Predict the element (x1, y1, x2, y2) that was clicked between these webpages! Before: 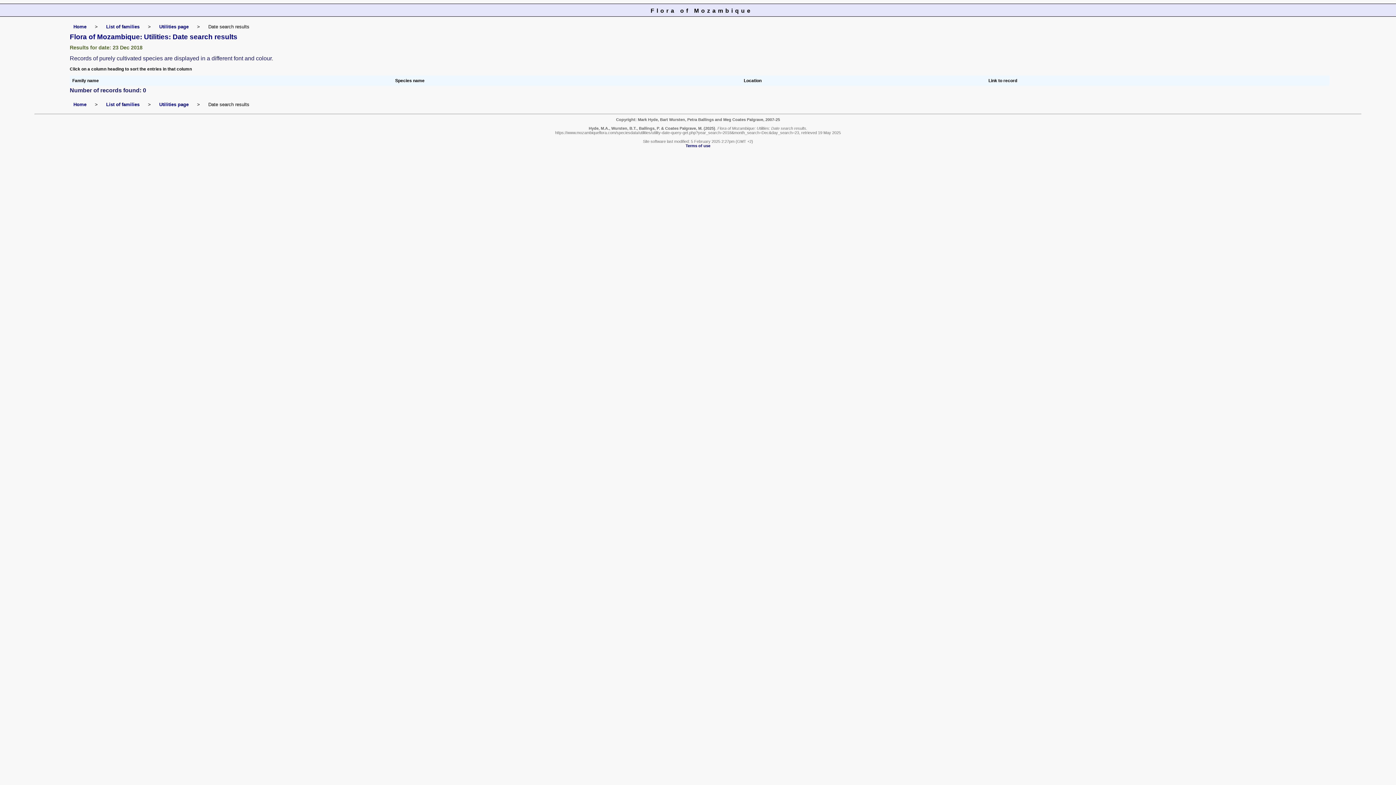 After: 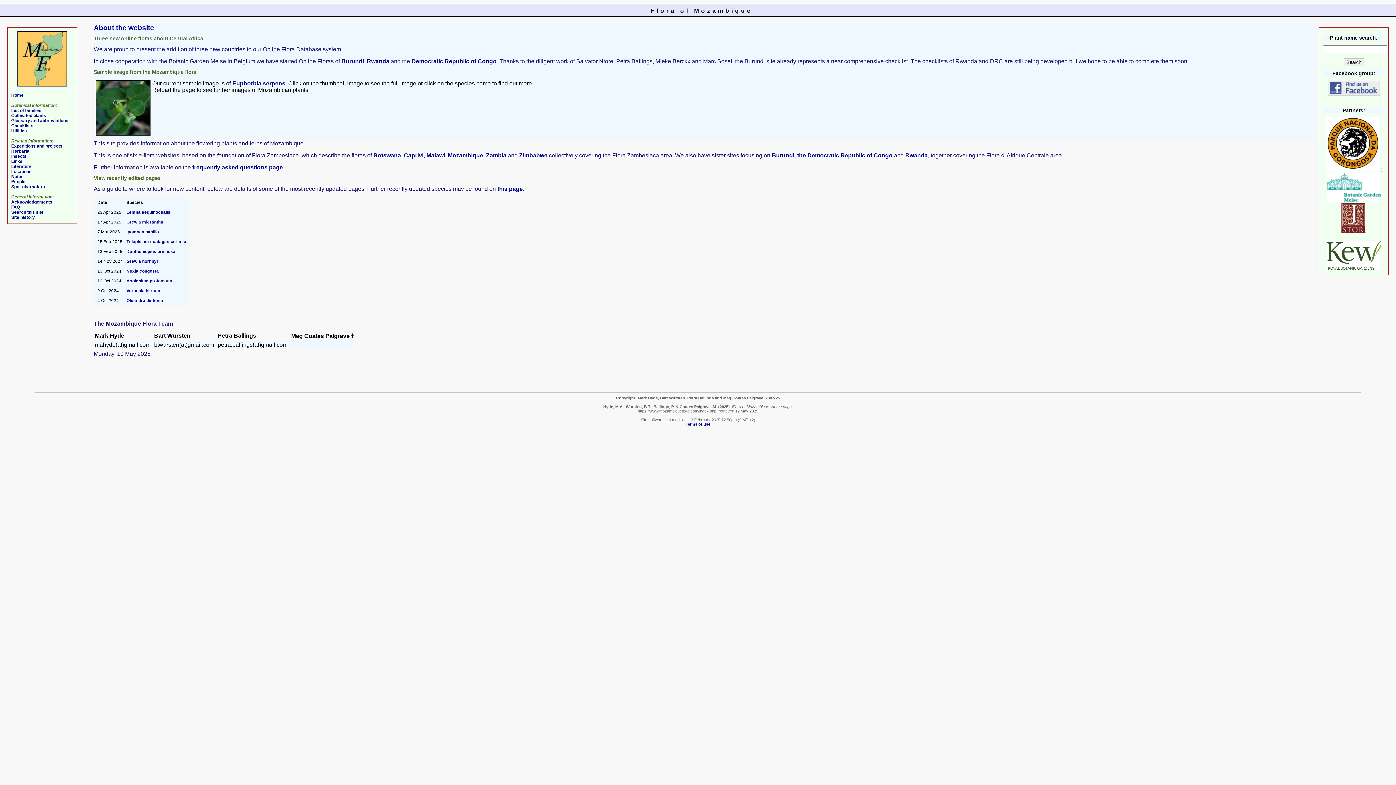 Action: bbox: (73, 101, 86, 107) label: Home